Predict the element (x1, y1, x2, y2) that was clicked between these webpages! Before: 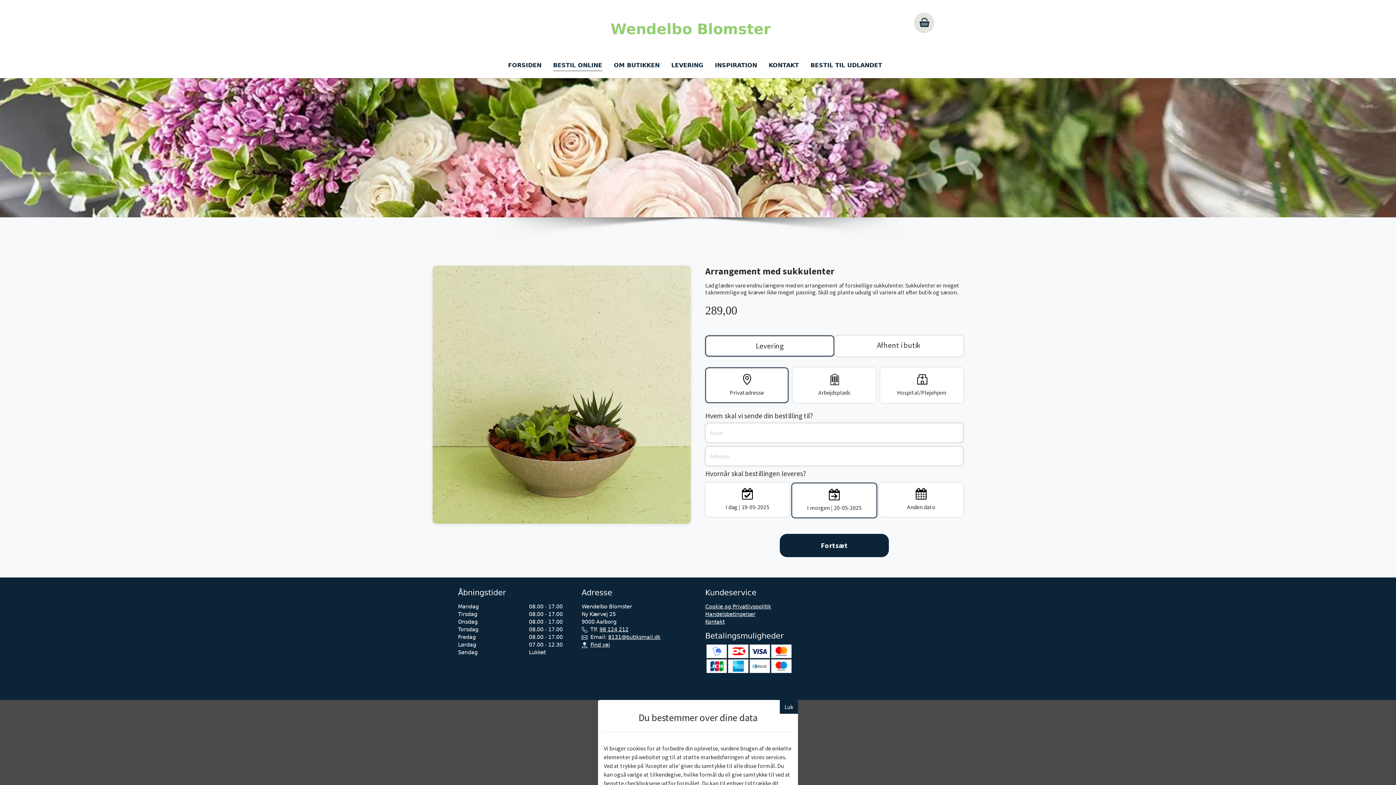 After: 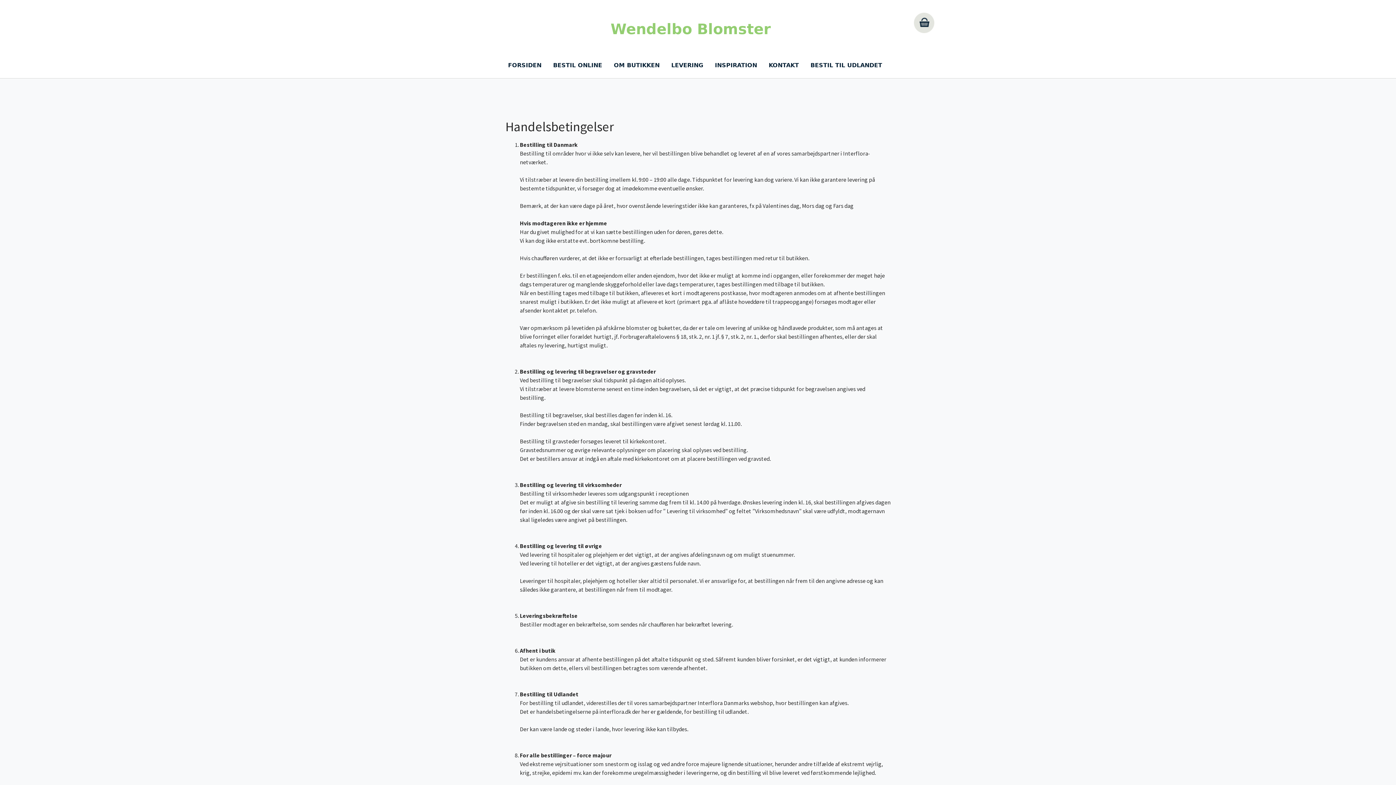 Action: label: Handelsbetingelser bbox: (705, 611, 755, 617)